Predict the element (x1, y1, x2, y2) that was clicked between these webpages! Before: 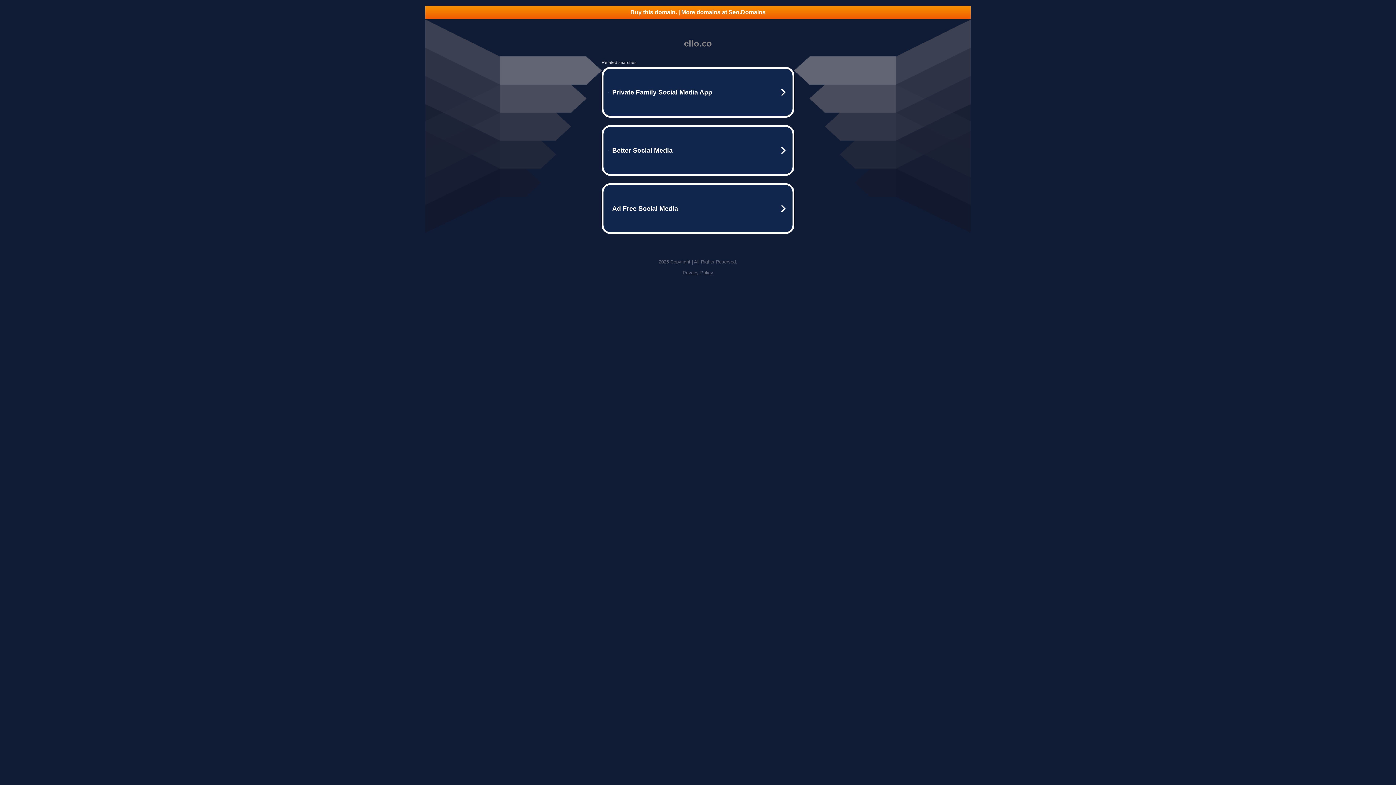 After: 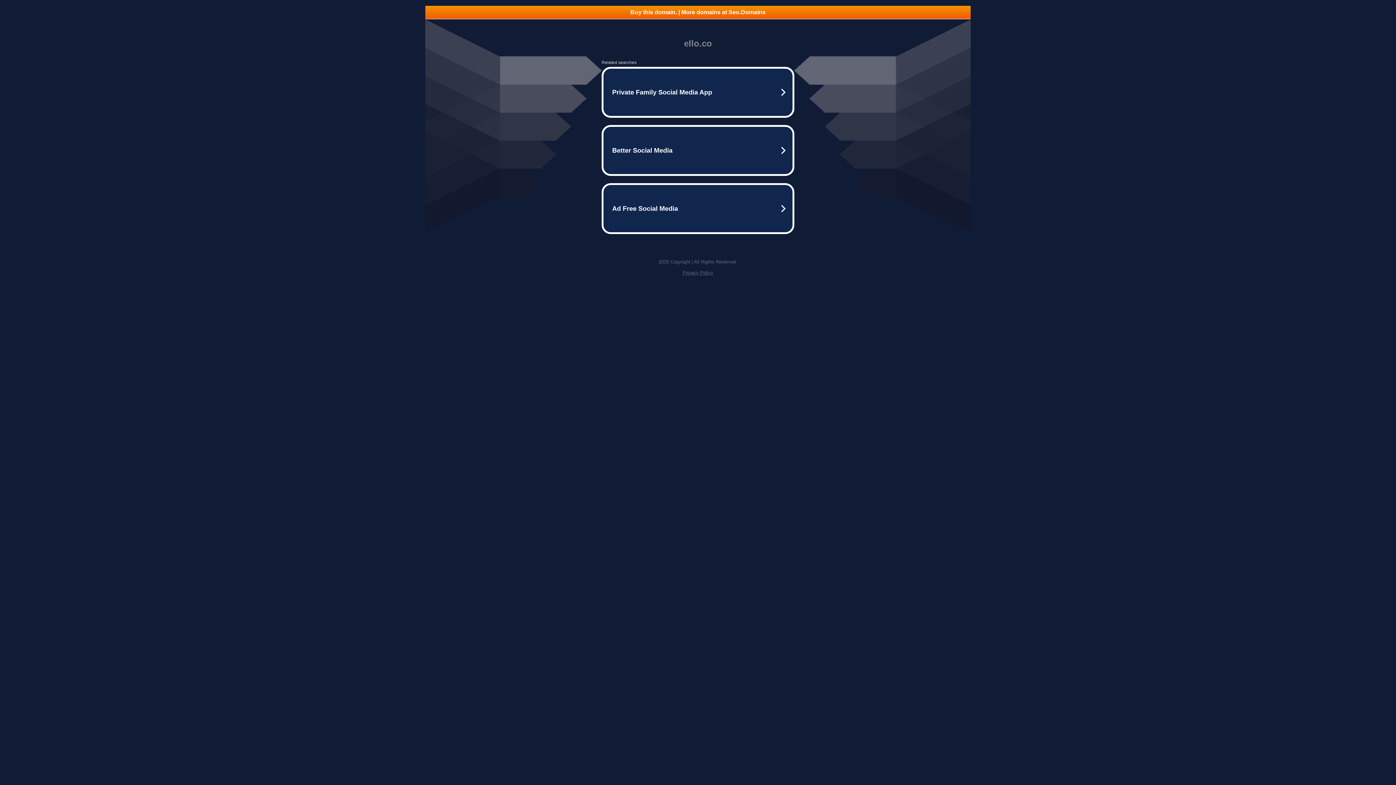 Action: label: Buy this domain. | More domains at Seo.Domains bbox: (425, 5, 970, 18)